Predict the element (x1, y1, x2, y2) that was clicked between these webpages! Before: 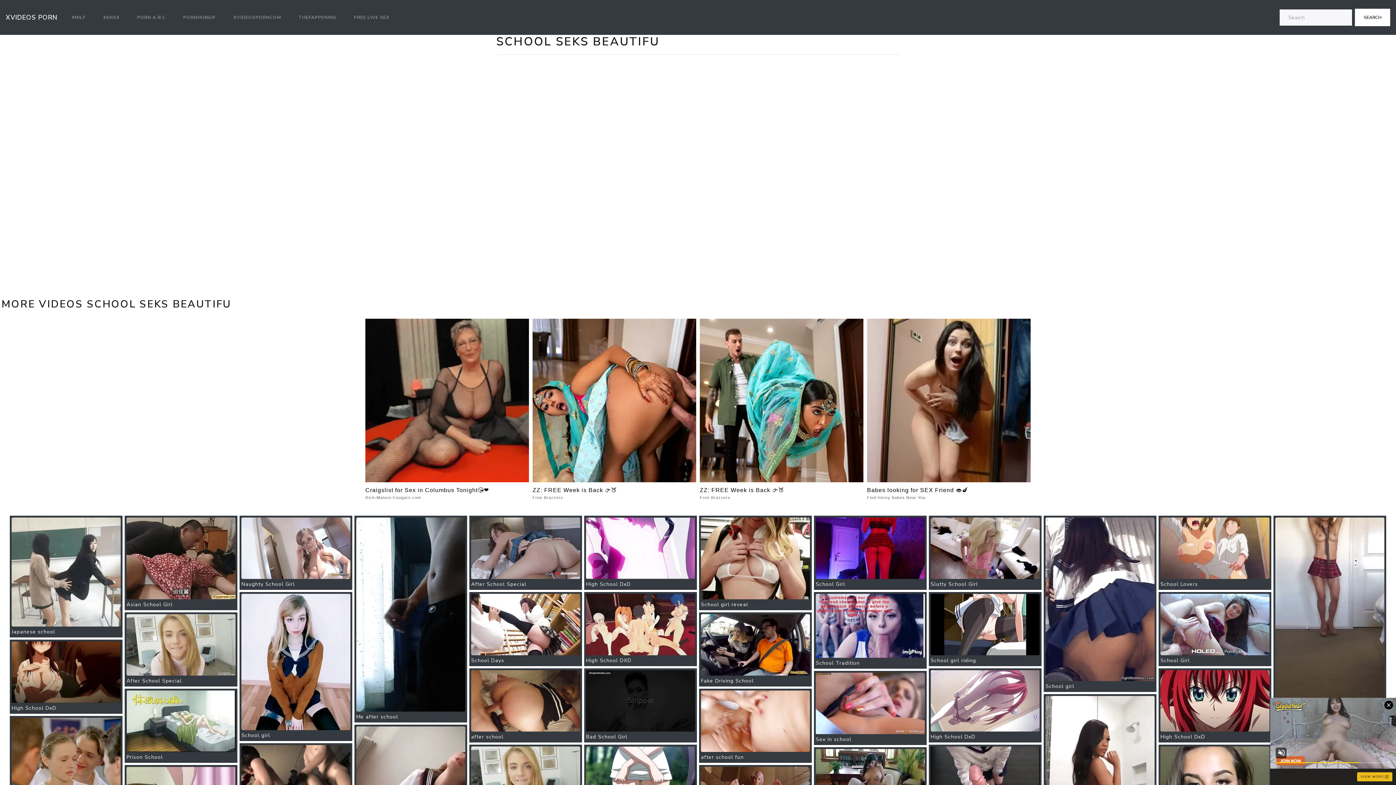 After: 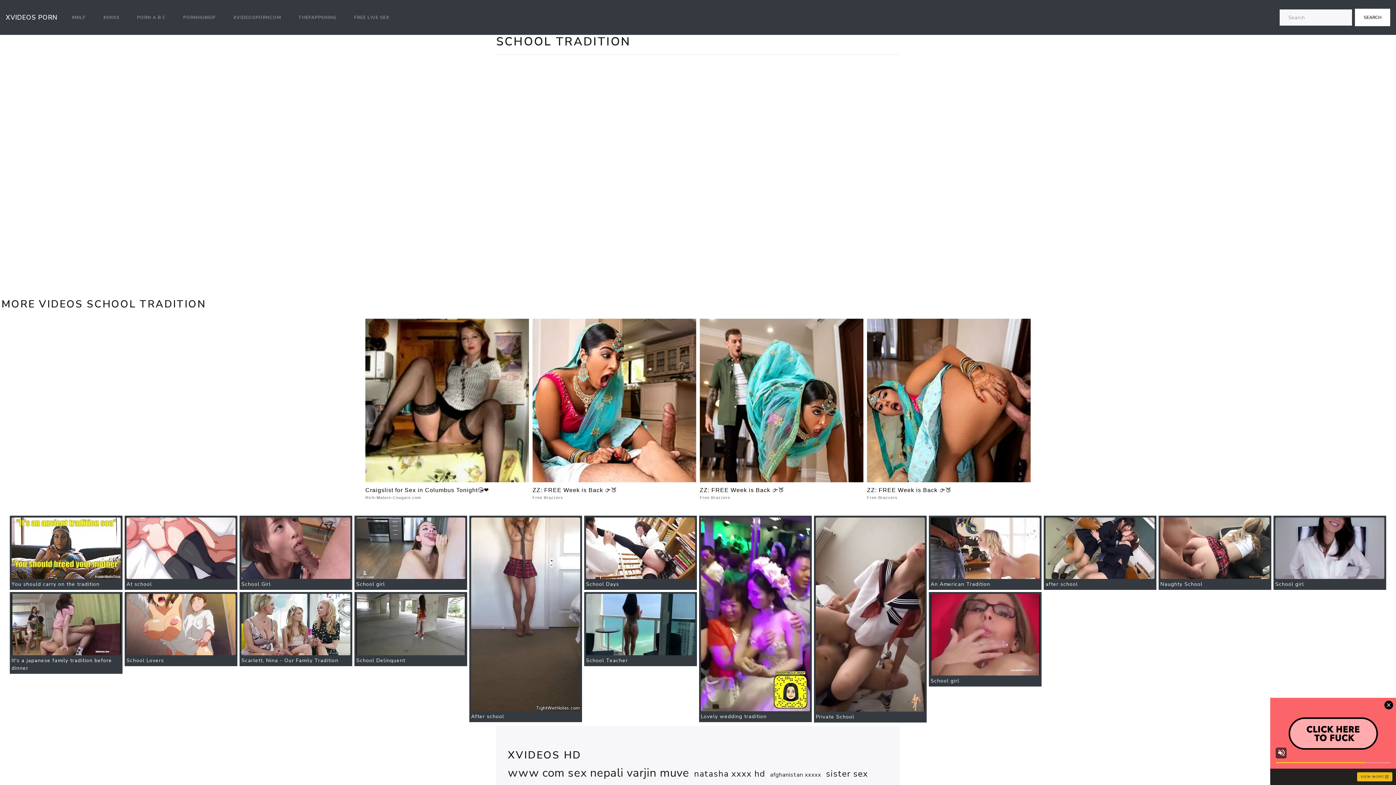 Action: bbox: (814, 594, 926, 658)